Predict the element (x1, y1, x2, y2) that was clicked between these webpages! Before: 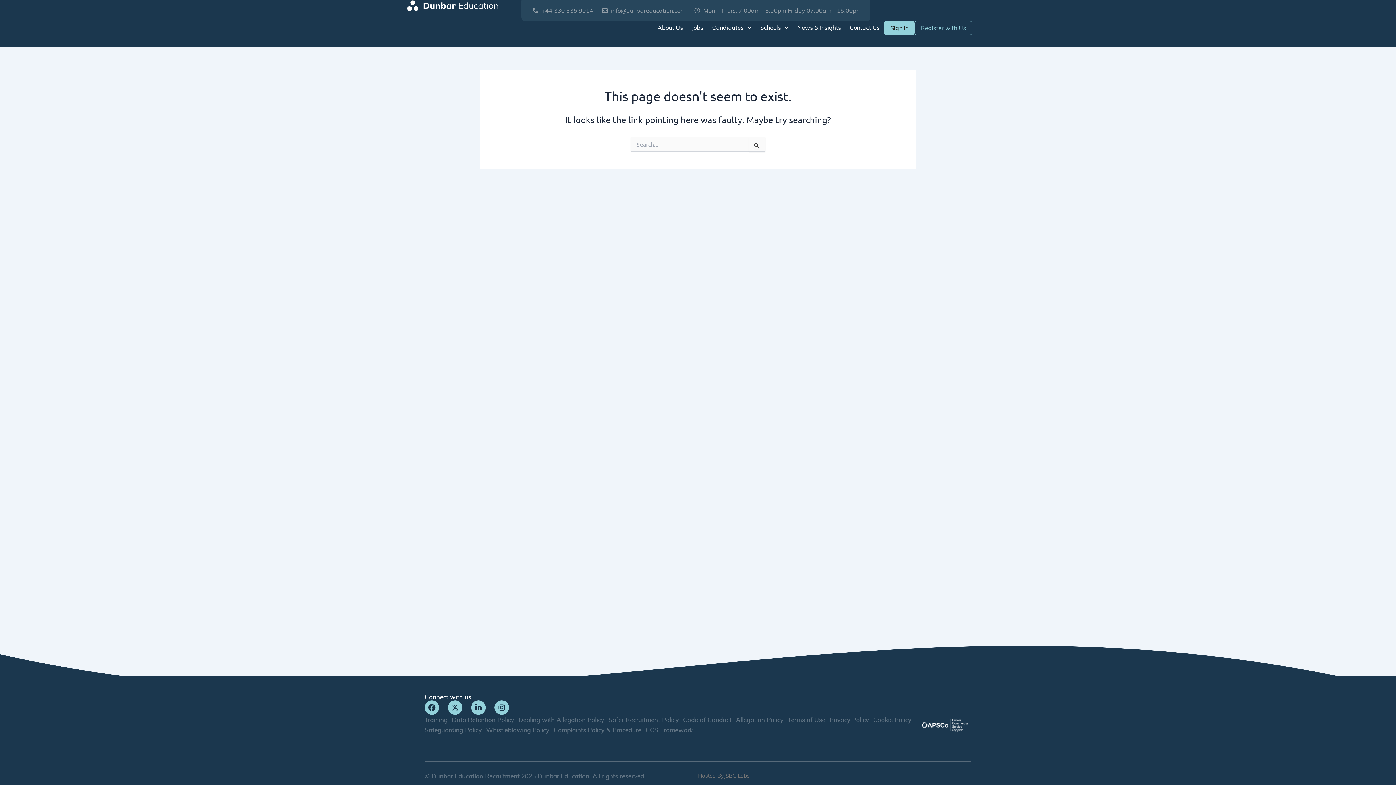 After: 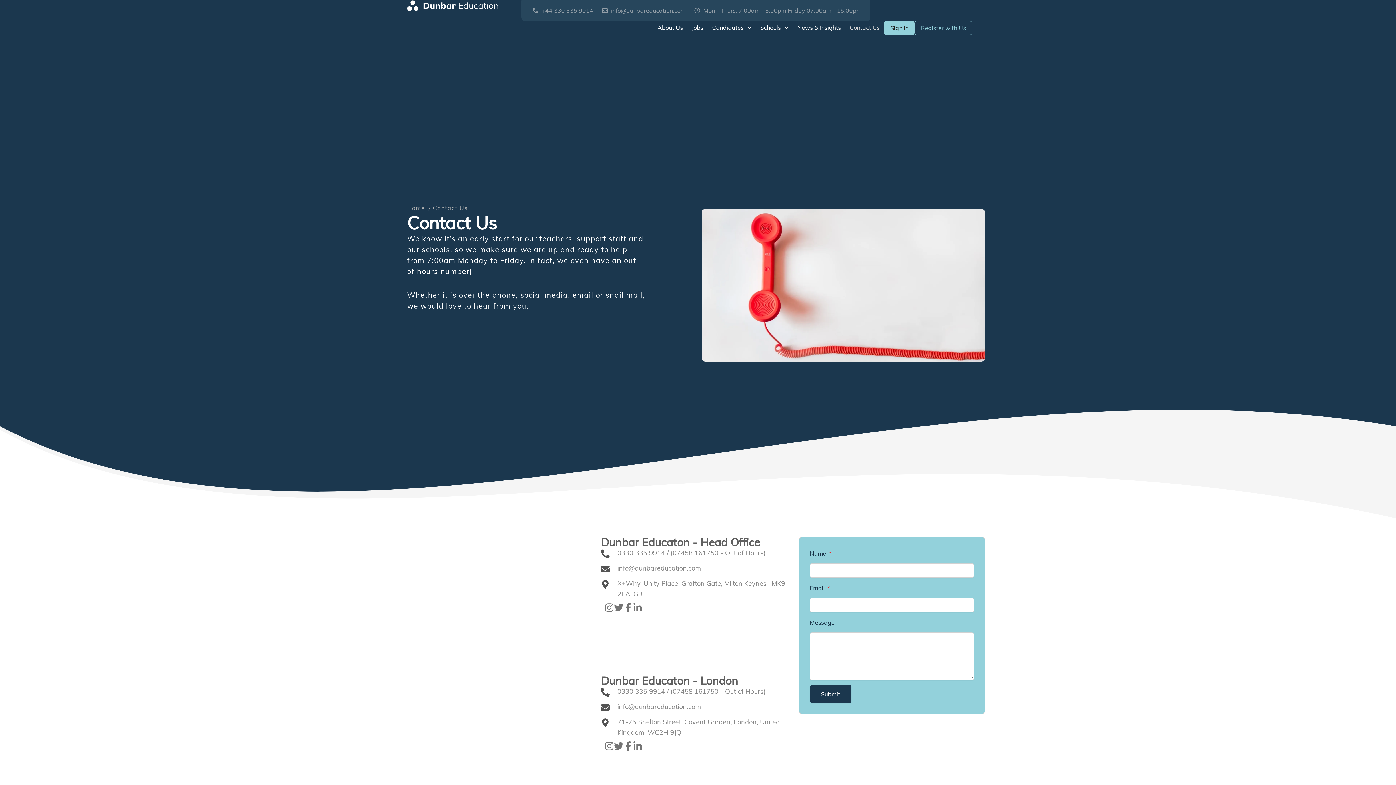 Action: label: Contact Us bbox: (845, 21, 884, 34)